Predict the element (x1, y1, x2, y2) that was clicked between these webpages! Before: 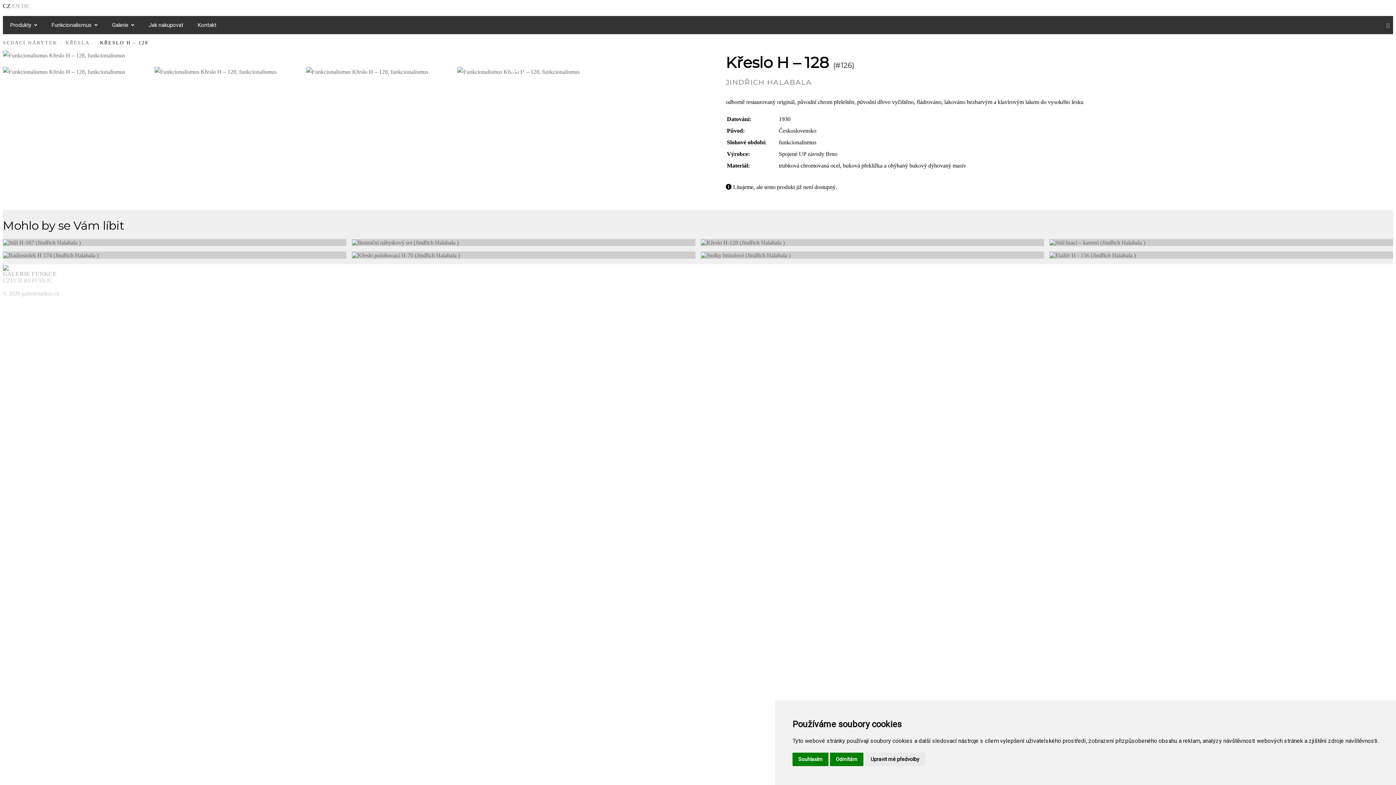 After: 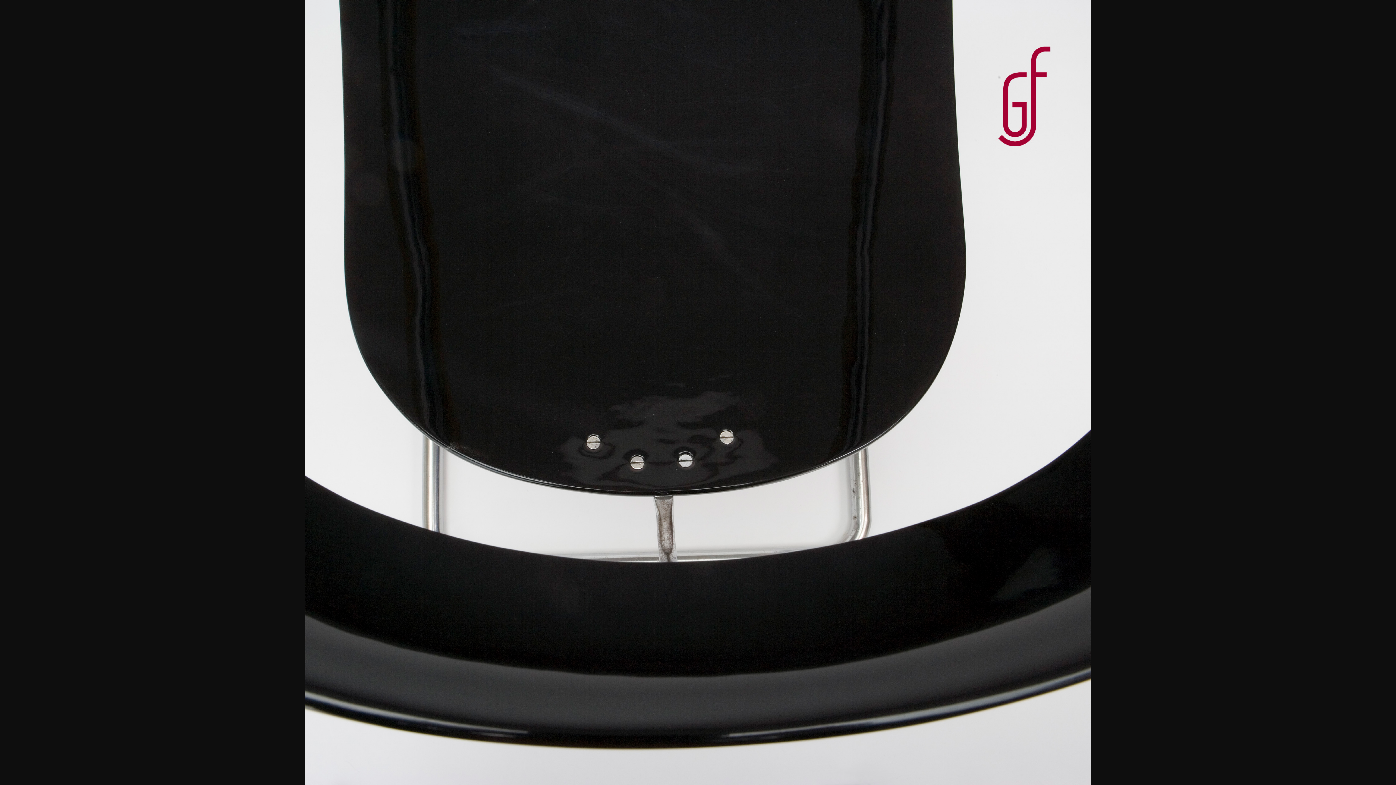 Action: bbox: (457, 66, 579, 76) label: +7